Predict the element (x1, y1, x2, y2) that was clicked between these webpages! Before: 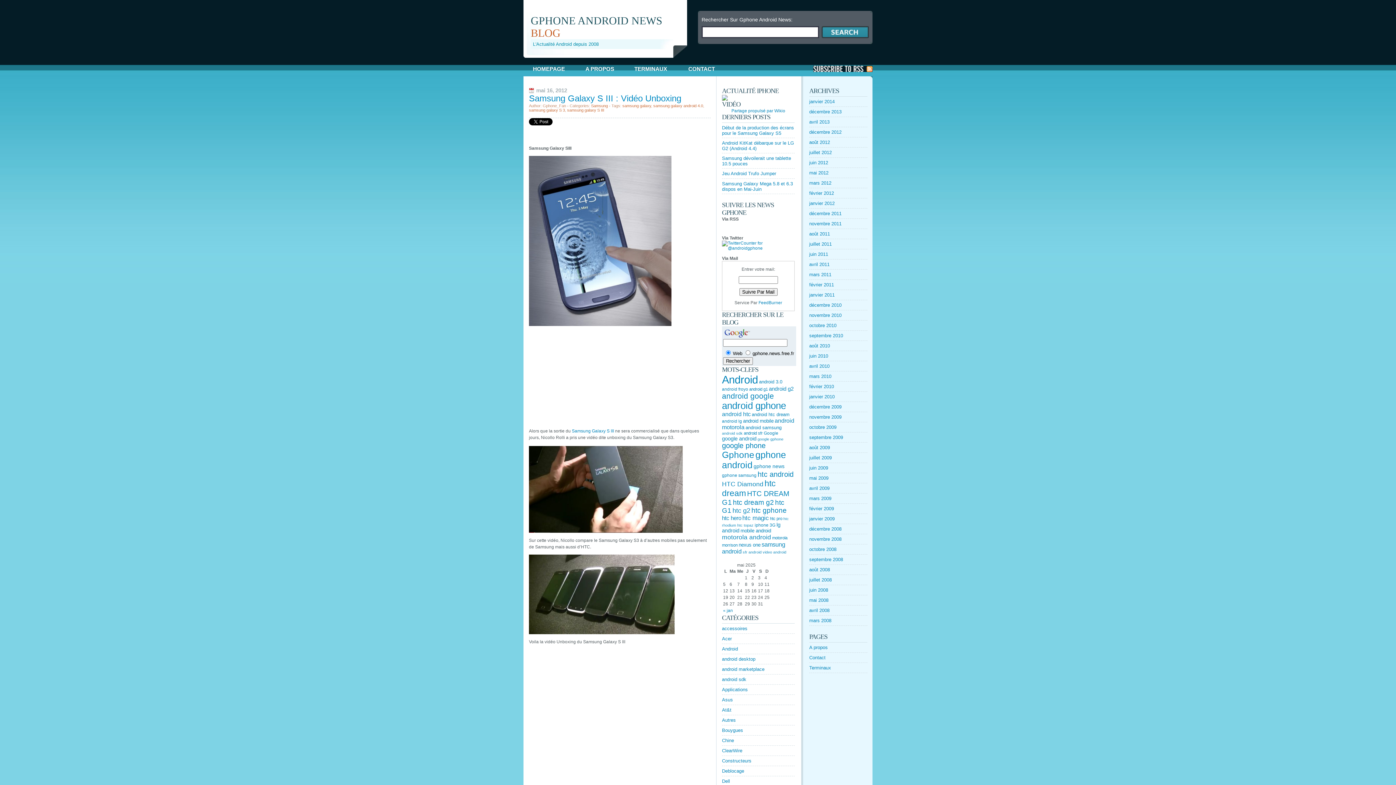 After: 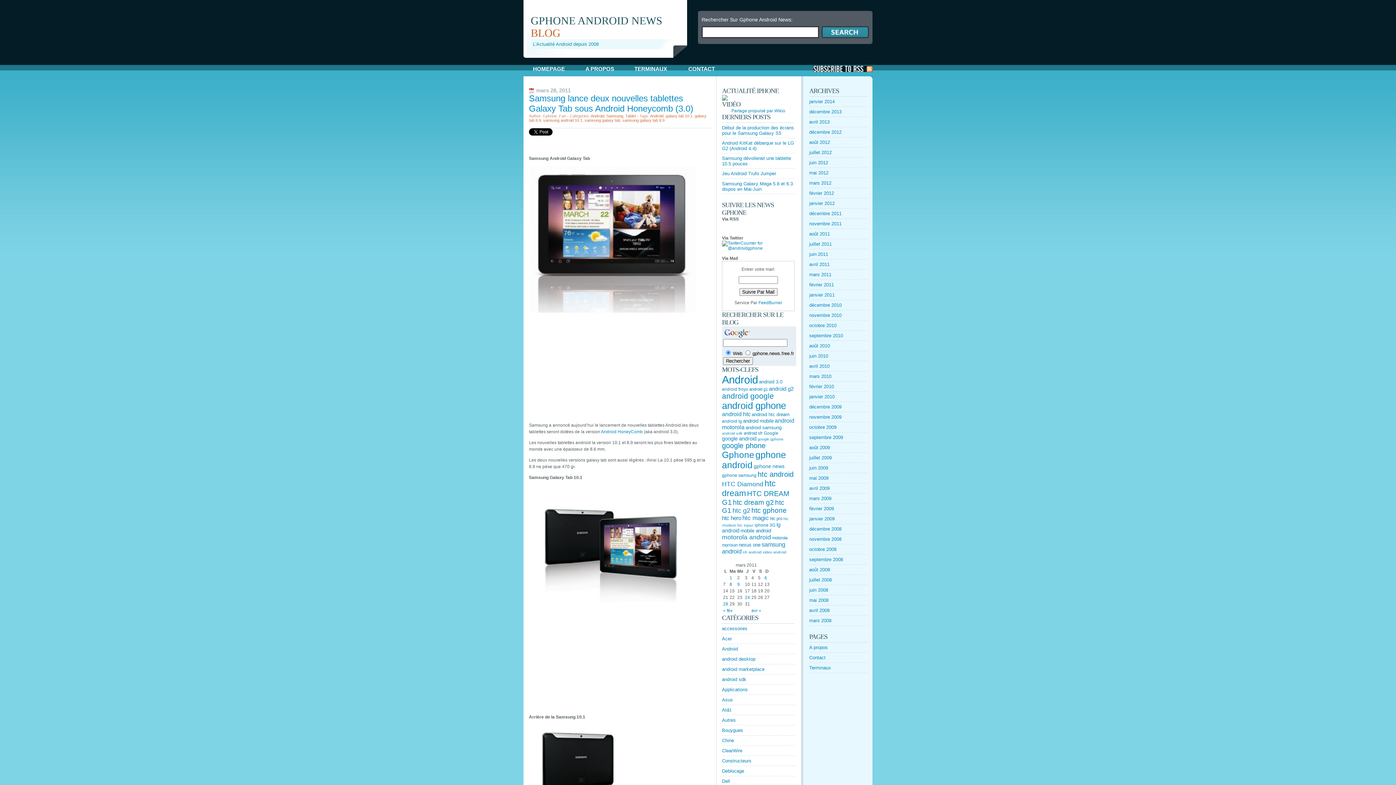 Action: label: mars 2011 bbox: (809, 272, 831, 277)